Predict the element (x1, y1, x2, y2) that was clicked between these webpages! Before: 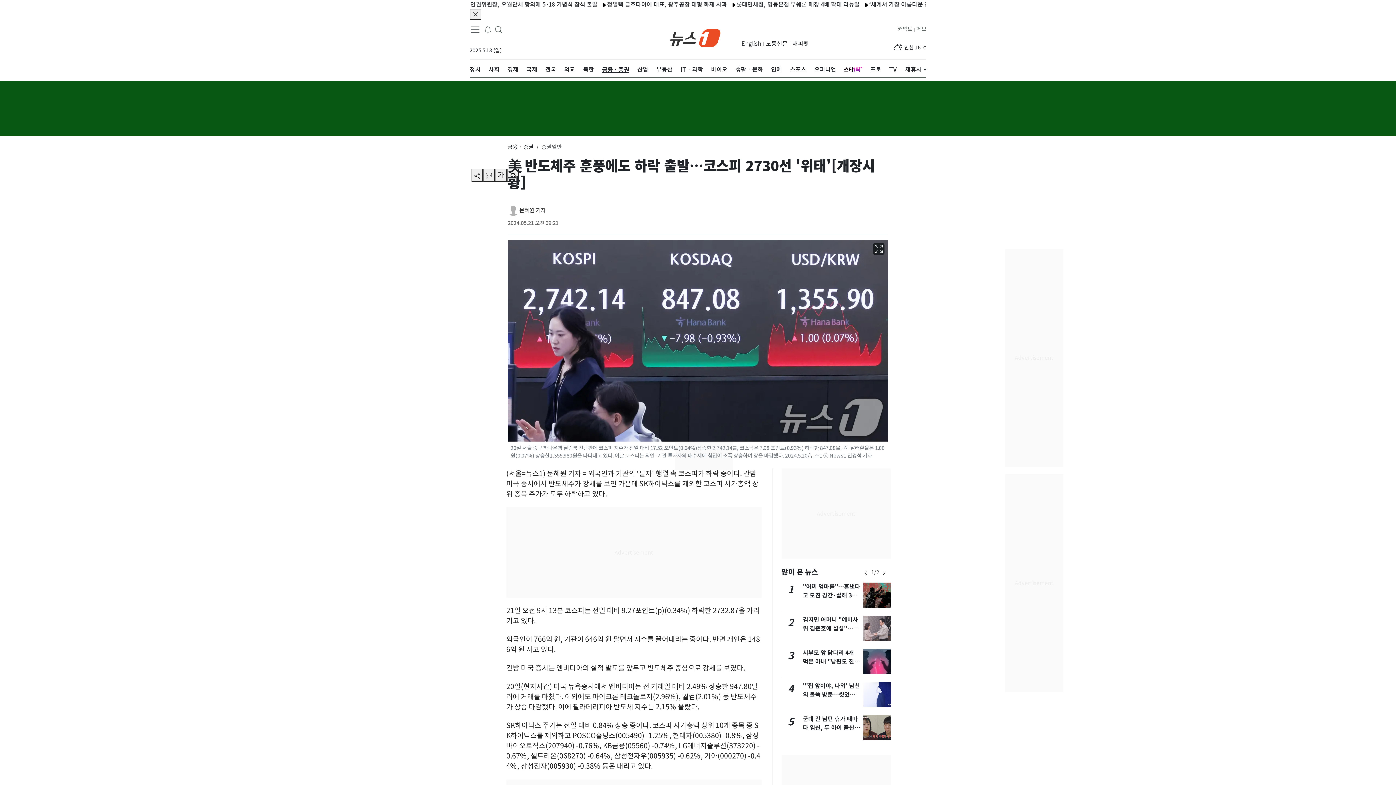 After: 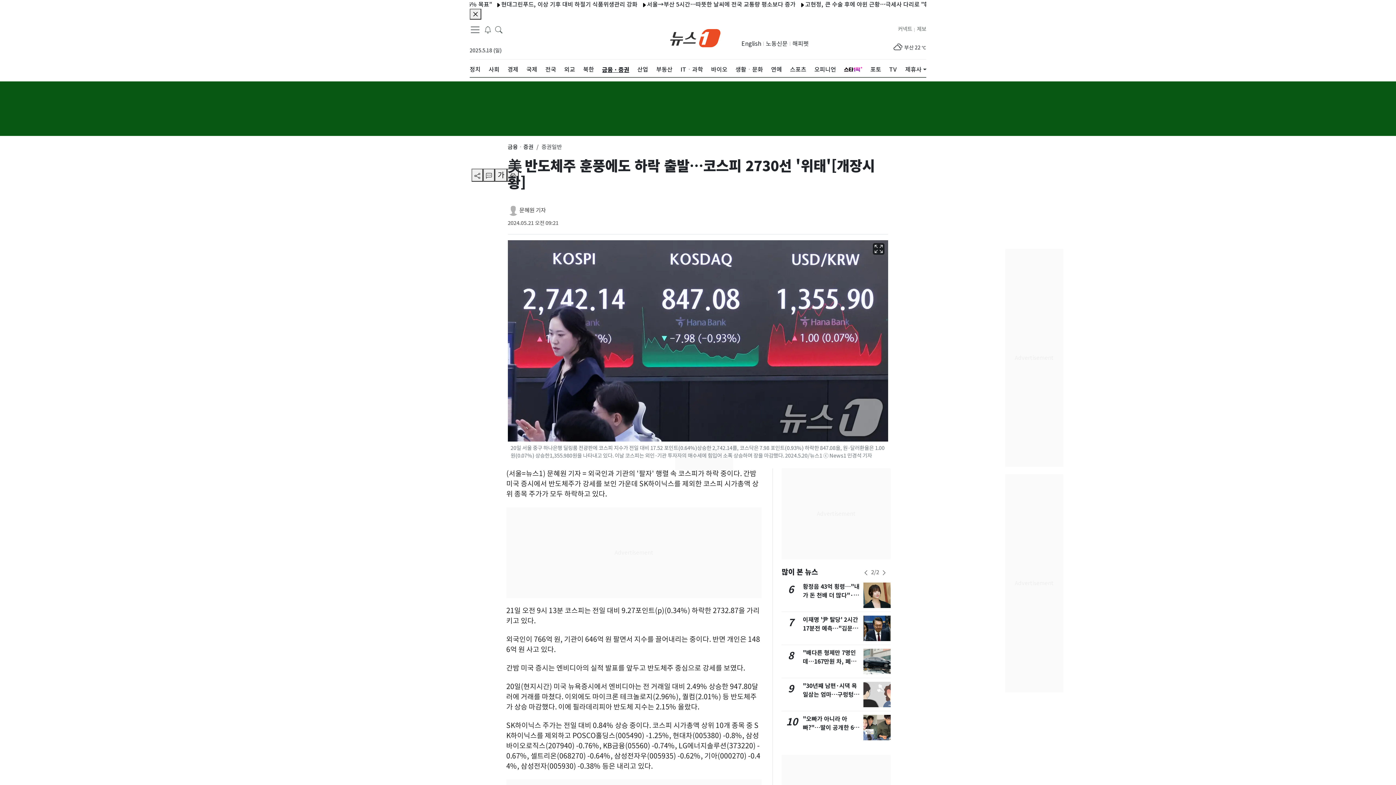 Action: label: newsSliderPrevButton bbox: (862, 566, 869, 579)